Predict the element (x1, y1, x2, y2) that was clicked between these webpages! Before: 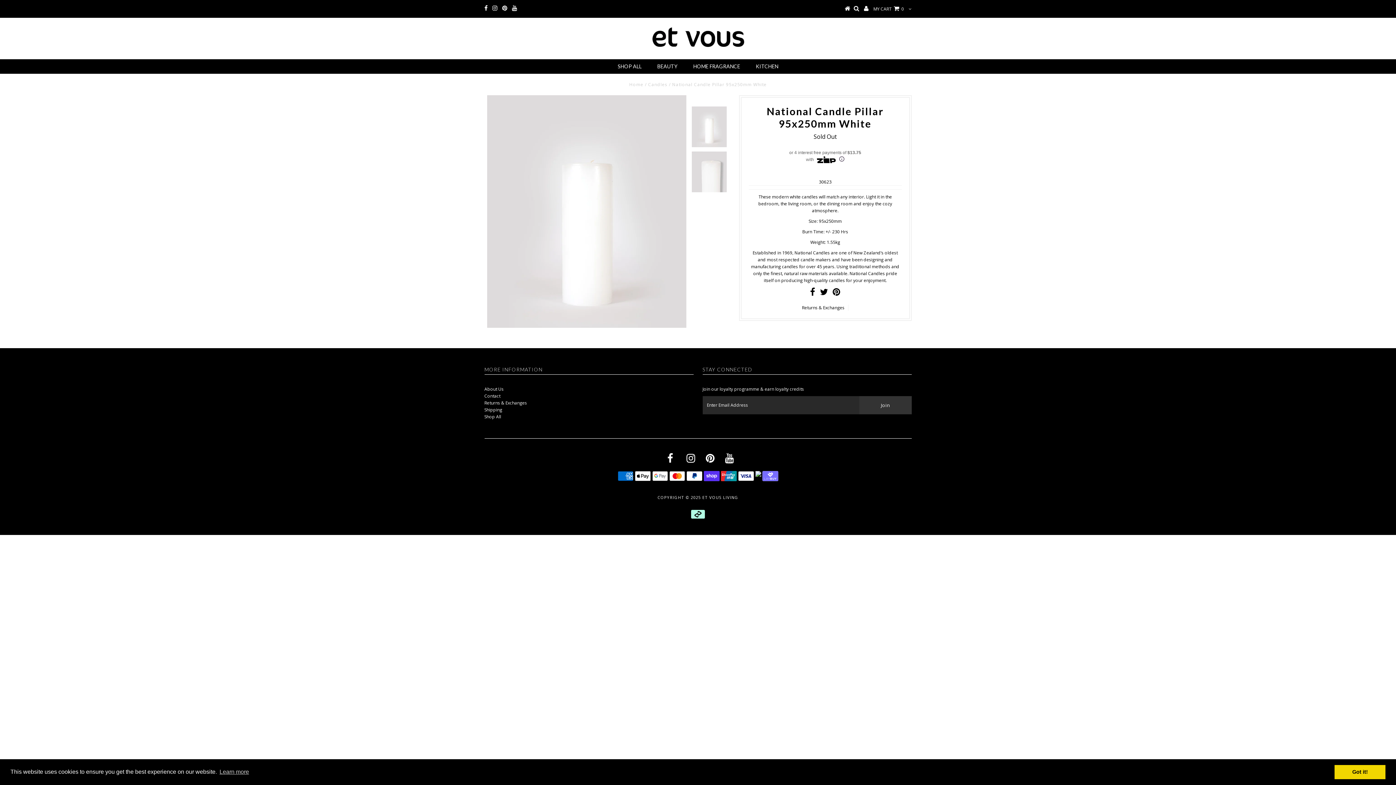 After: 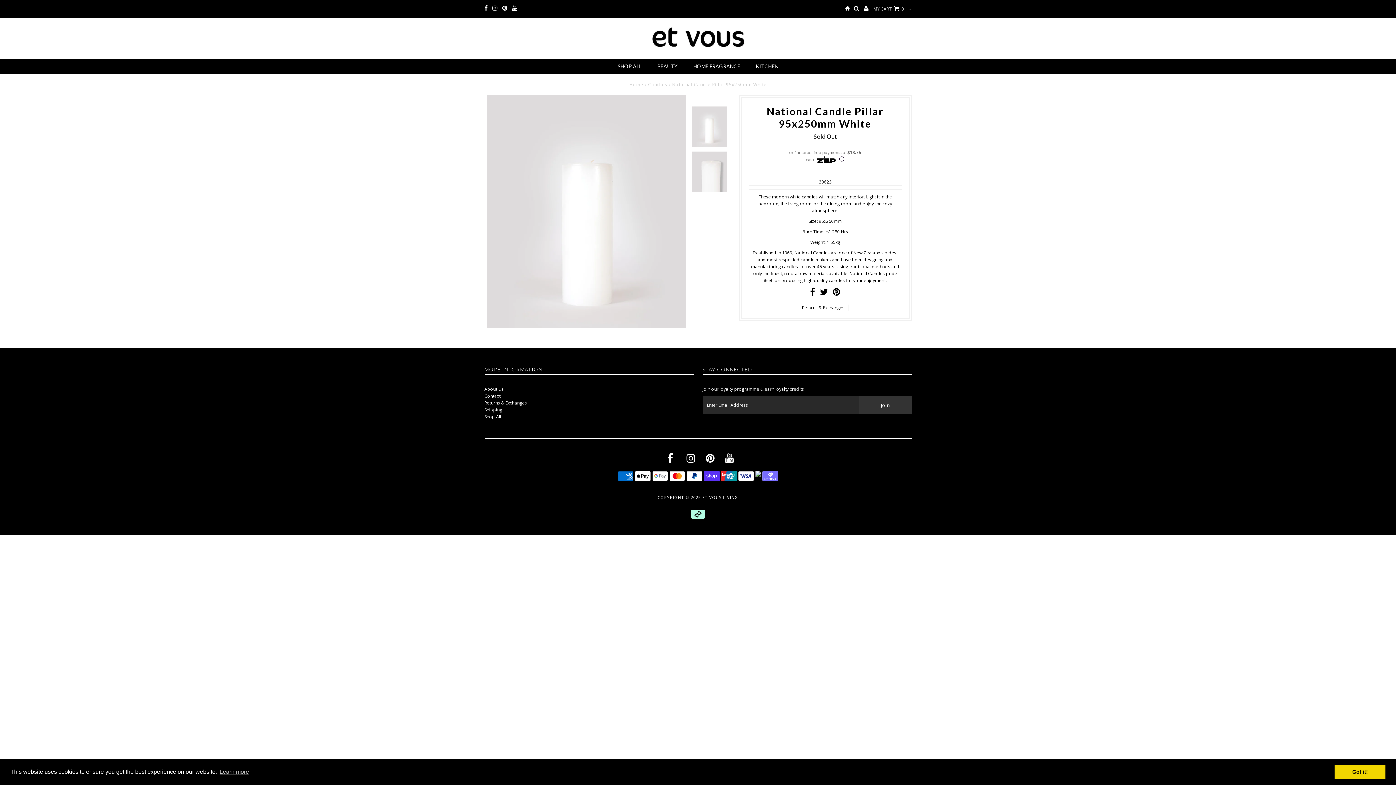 Action: bbox: (484, 5, 487, 11)